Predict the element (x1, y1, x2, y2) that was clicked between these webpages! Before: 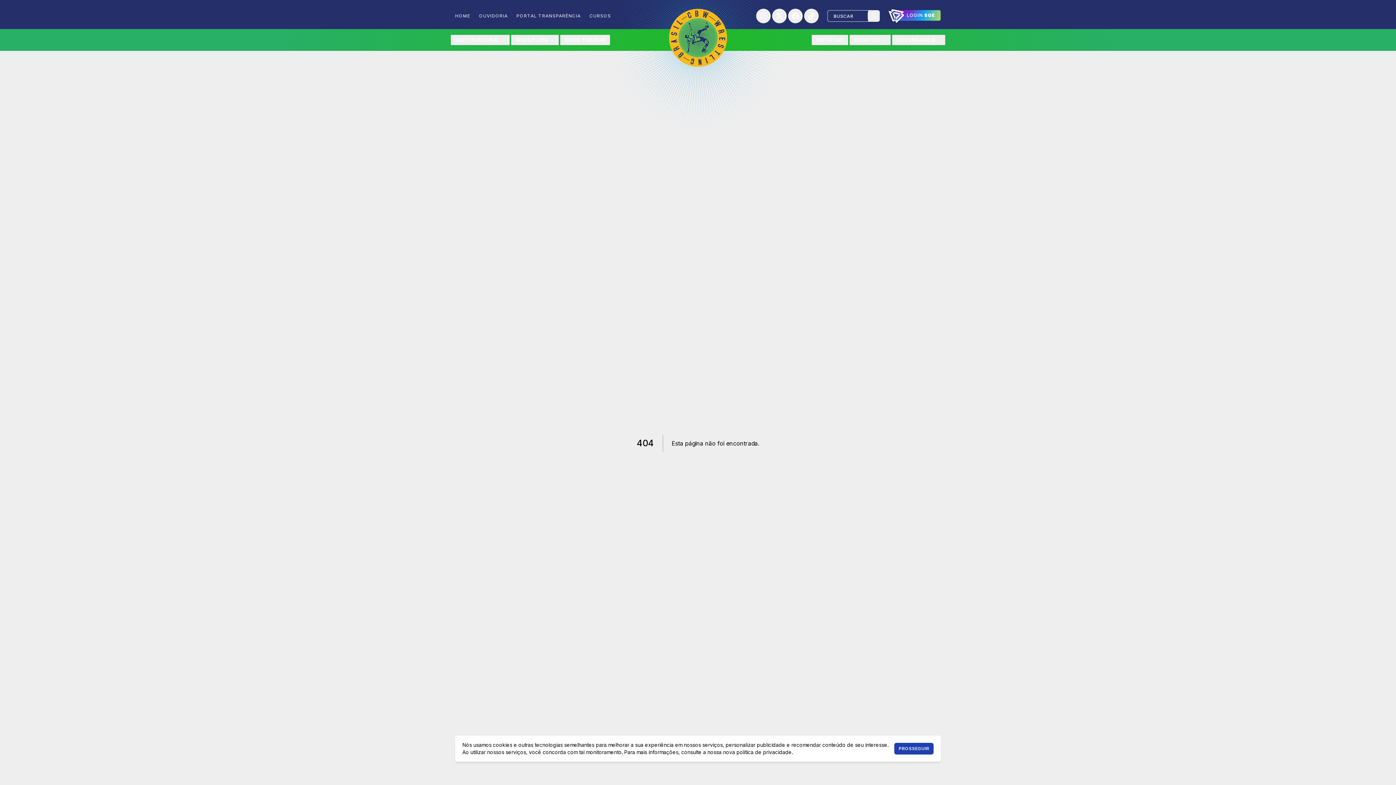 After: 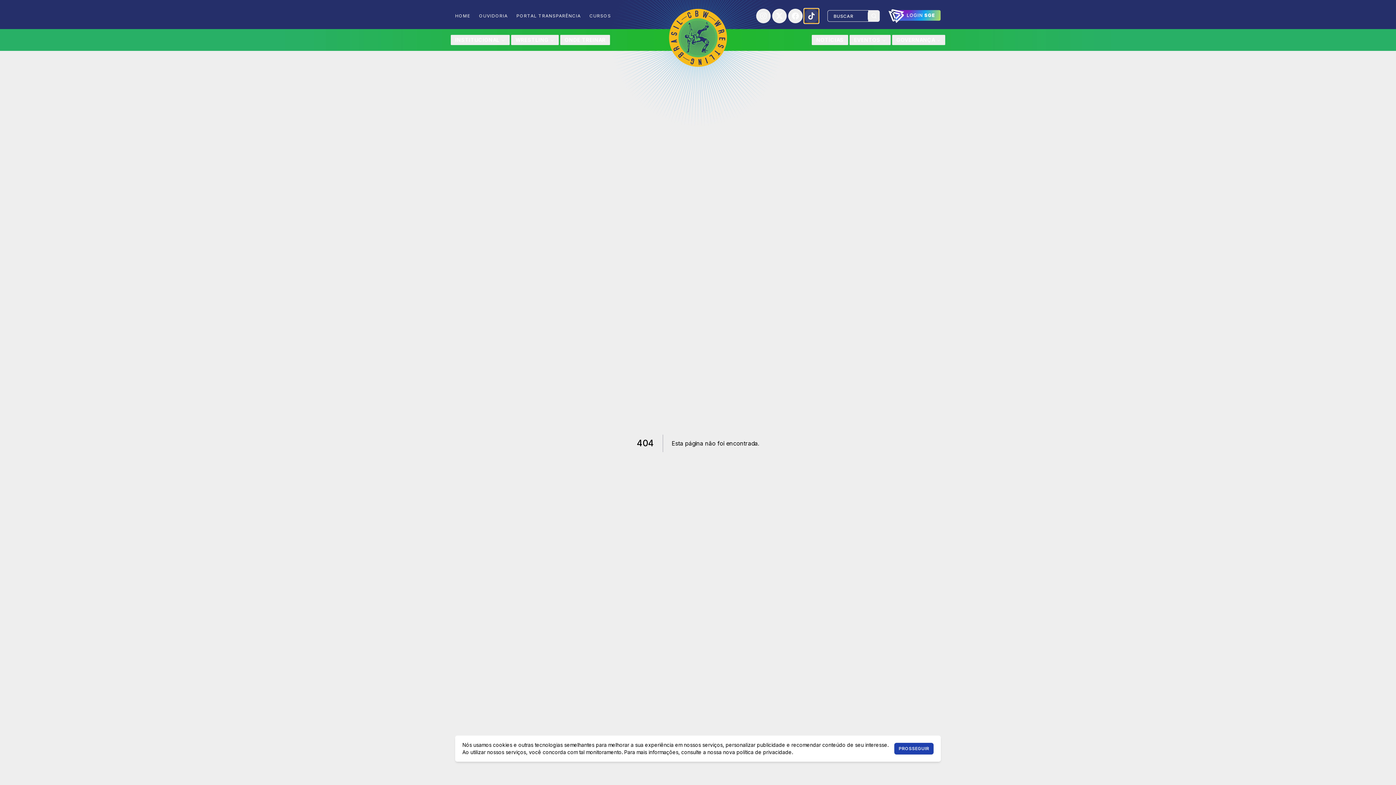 Action: bbox: (804, 13, 818, 21)